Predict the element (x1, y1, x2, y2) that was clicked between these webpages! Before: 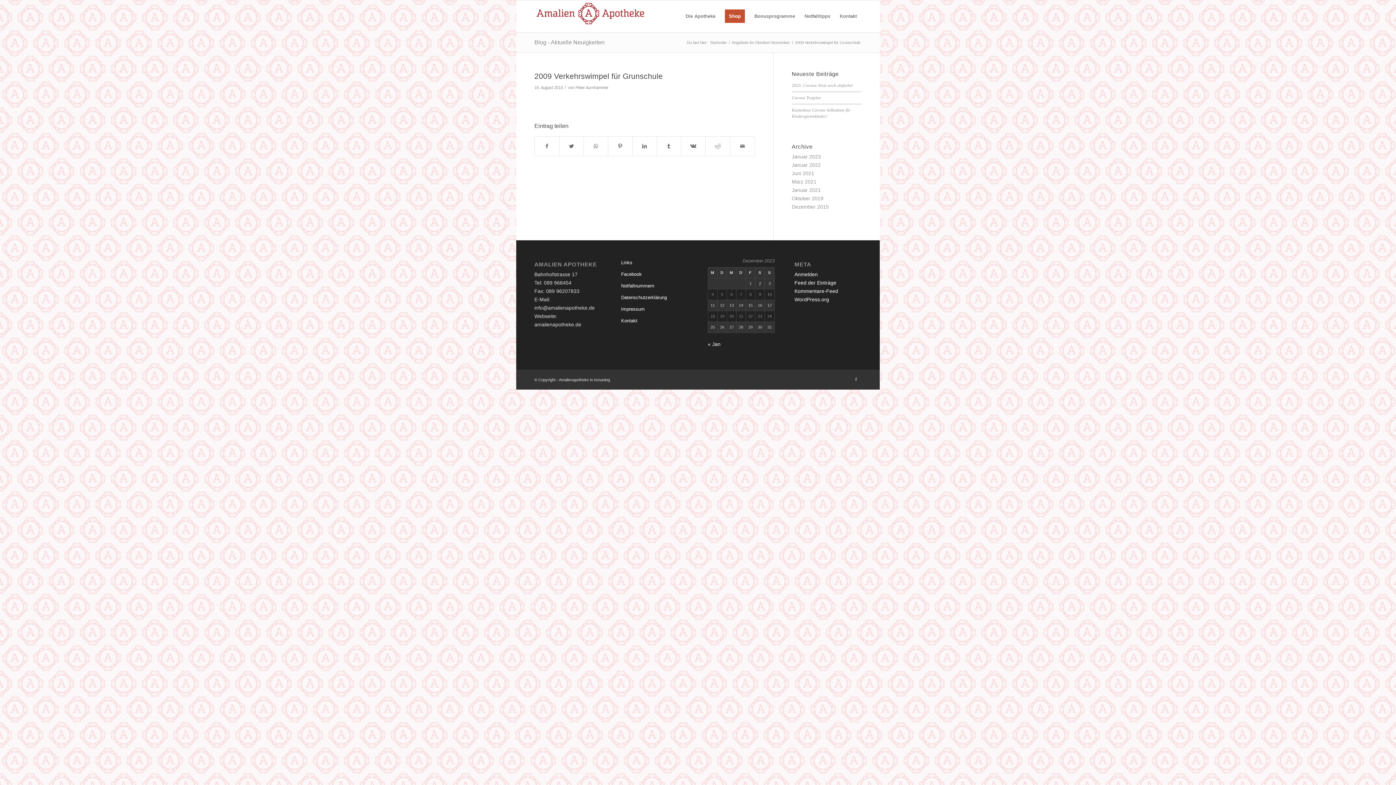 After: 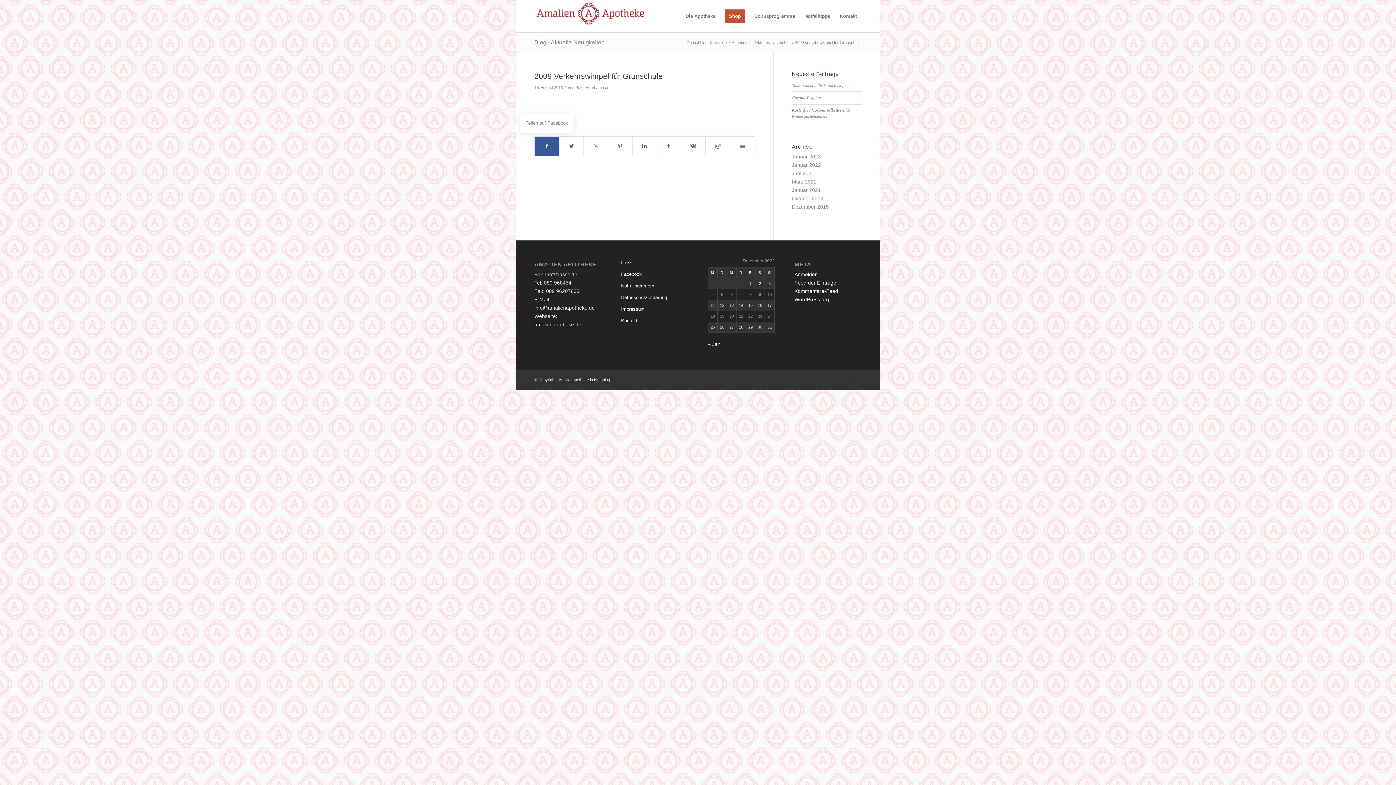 Action: bbox: (534, 136, 559, 155) label: Teilen auf Facebook